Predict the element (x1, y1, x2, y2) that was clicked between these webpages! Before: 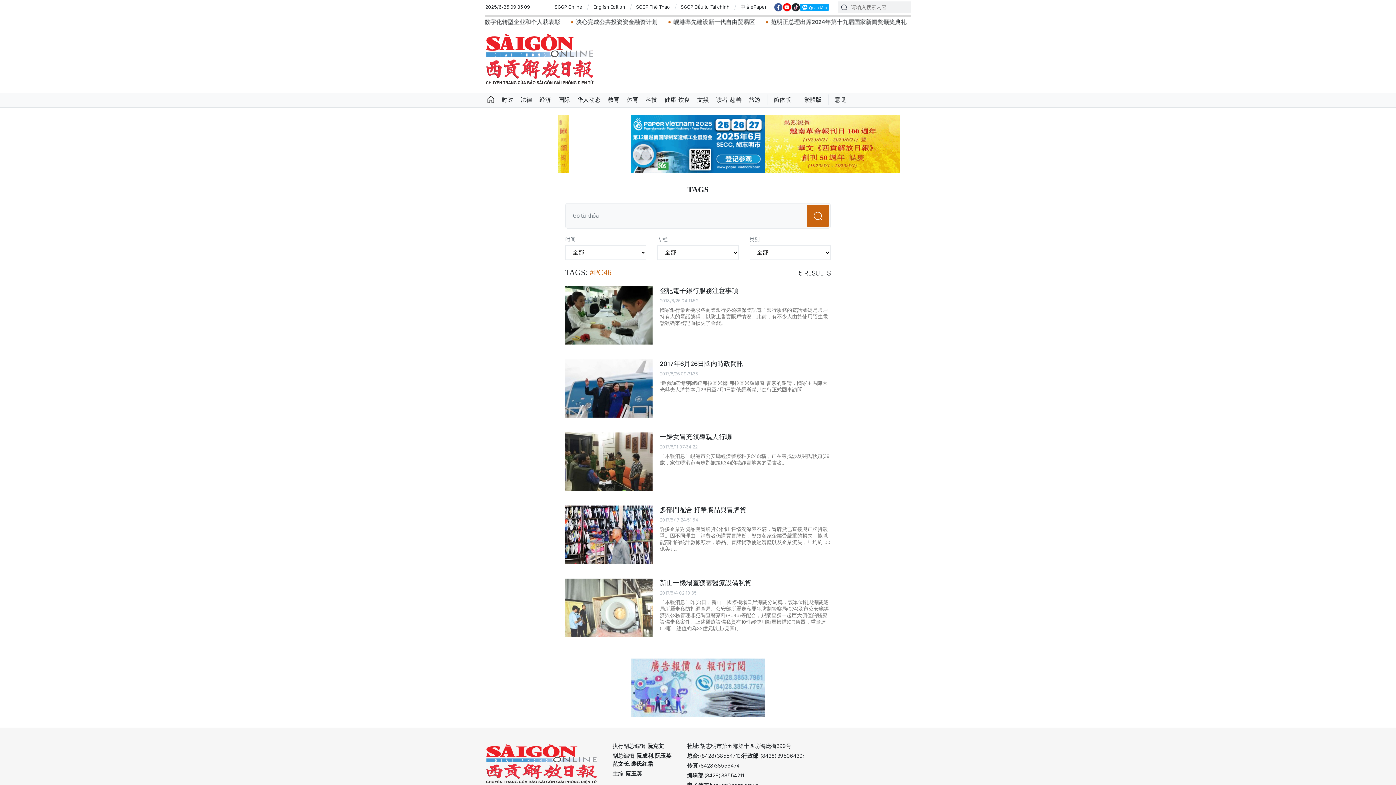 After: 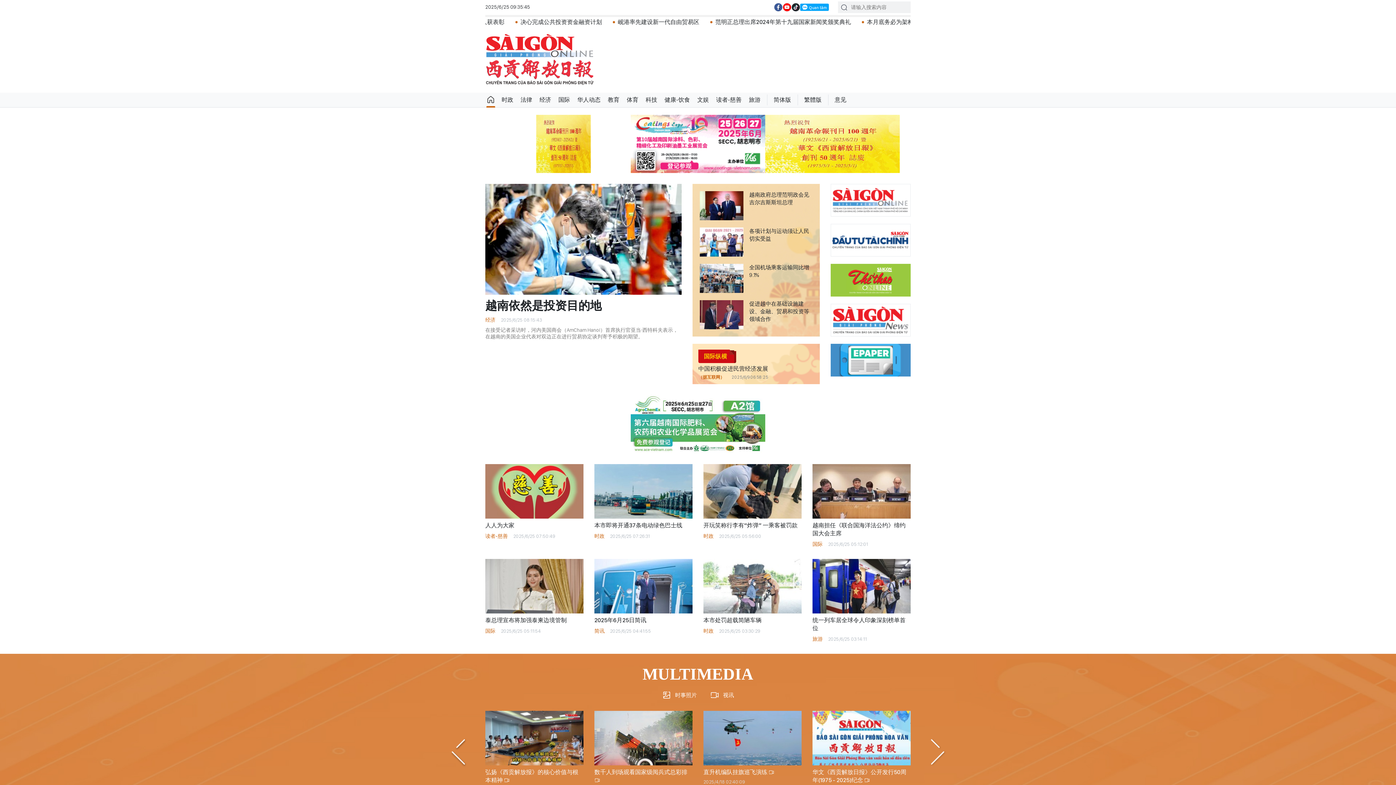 Action: bbox: (485, 92, 496, 107) label: TRANG CHỦ